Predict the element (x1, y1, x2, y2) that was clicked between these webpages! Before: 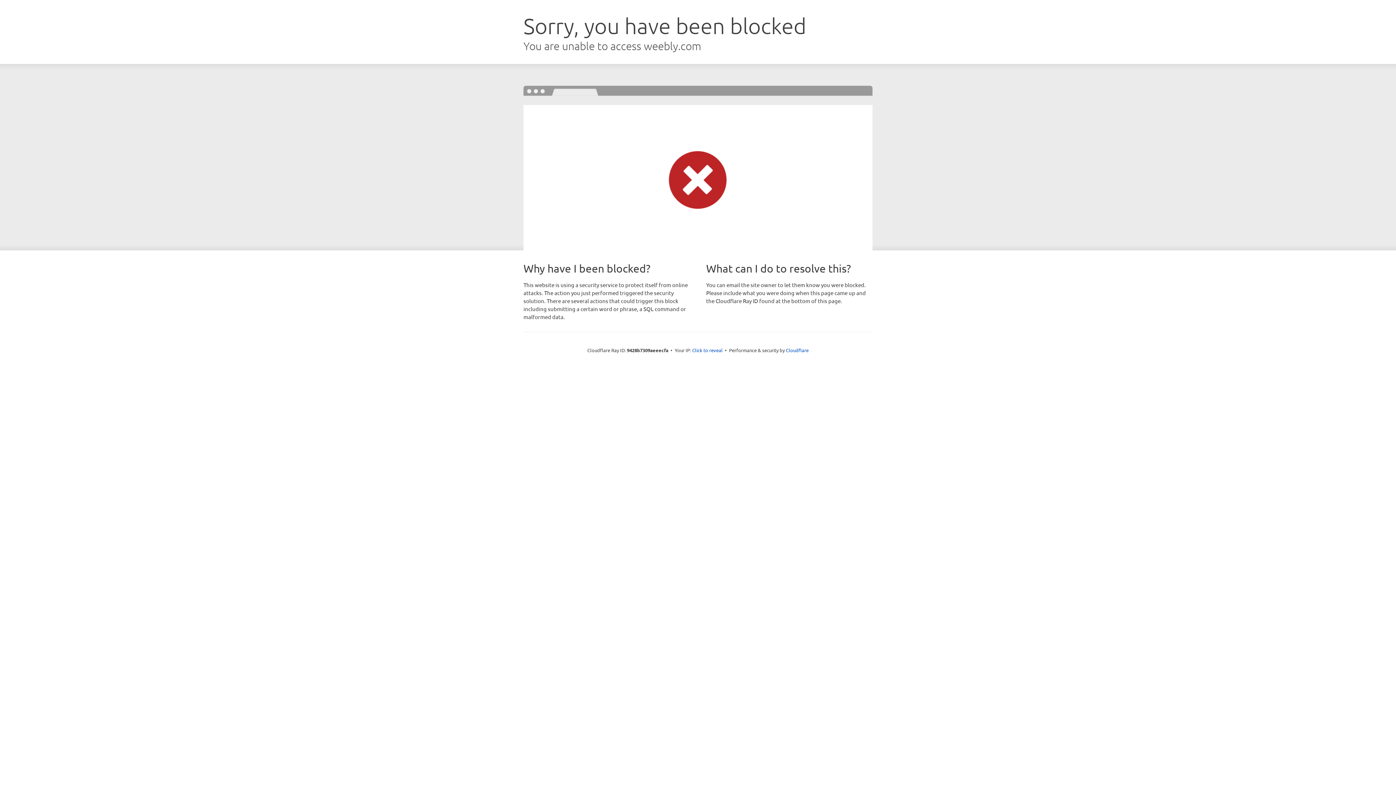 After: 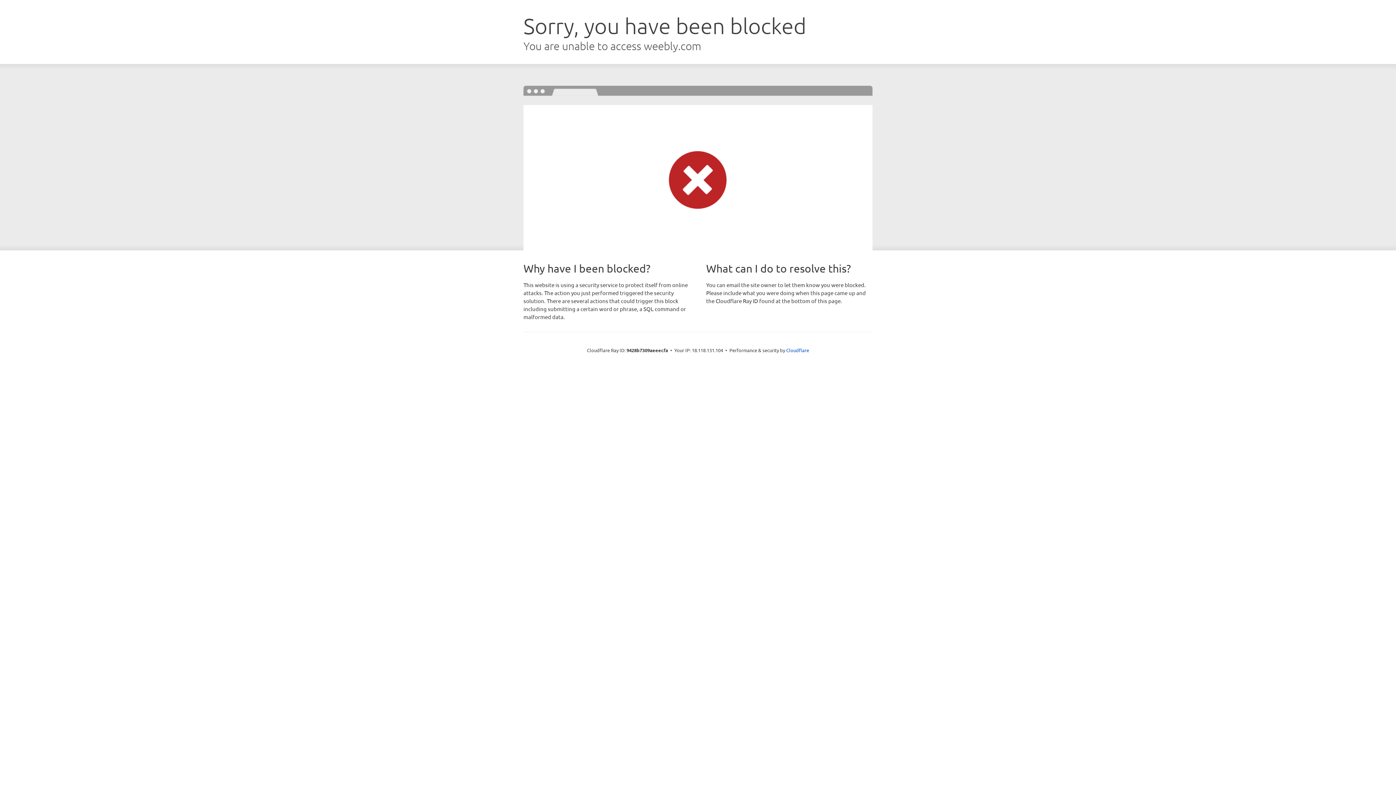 Action: bbox: (692, 346, 722, 353) label: Click to reveal